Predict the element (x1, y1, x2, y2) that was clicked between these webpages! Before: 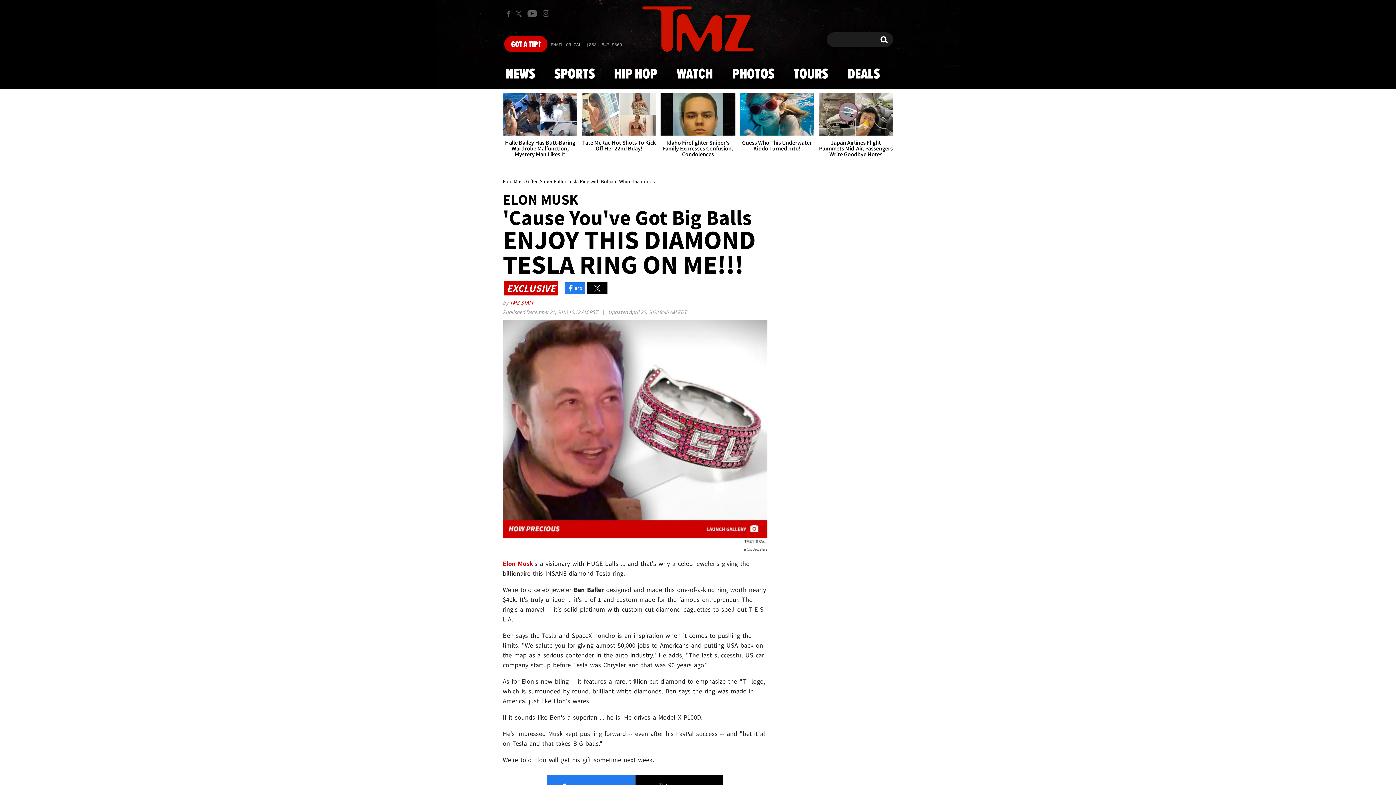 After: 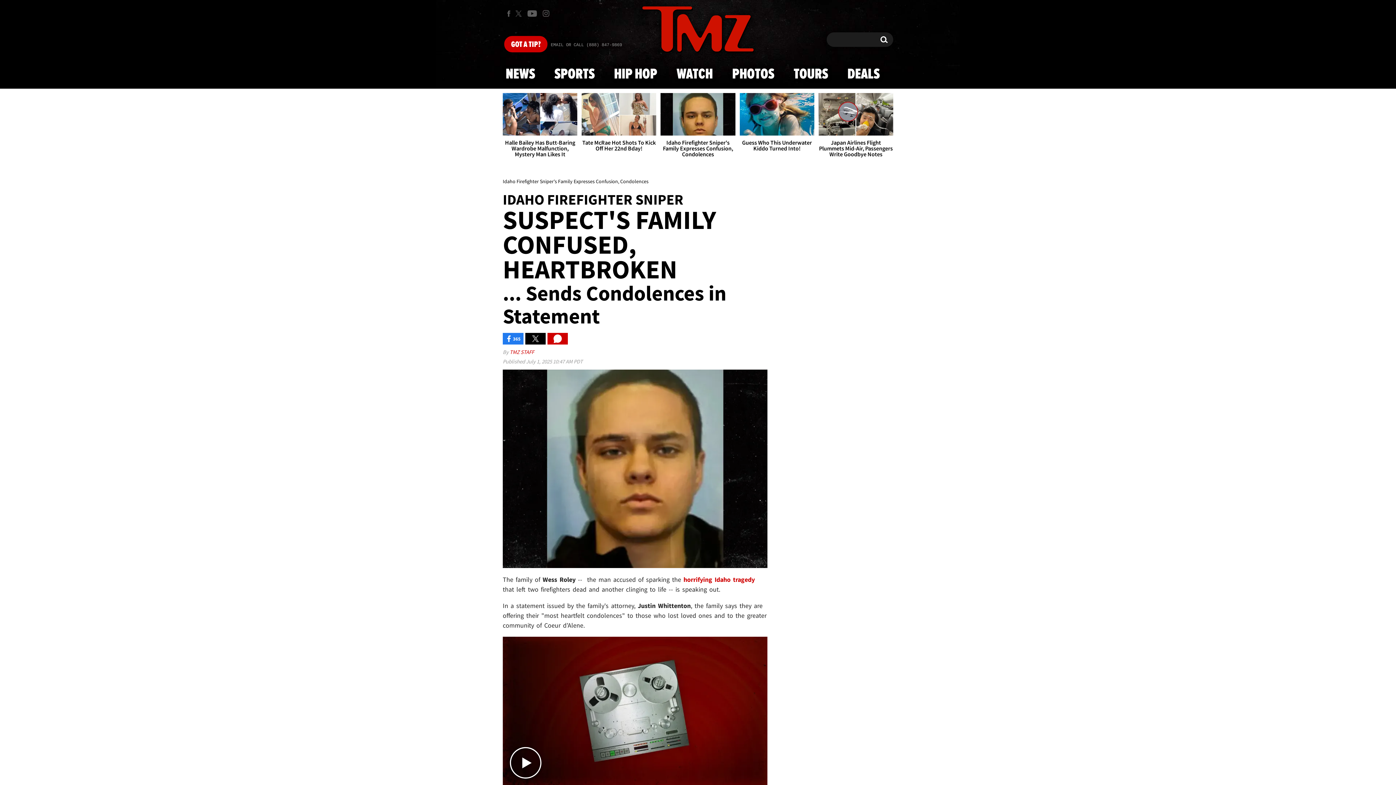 Action: bbox: (660, 93, 735, 163) label: Idaho Firefighter Sniper's Family Expresses Confusion, Condolences